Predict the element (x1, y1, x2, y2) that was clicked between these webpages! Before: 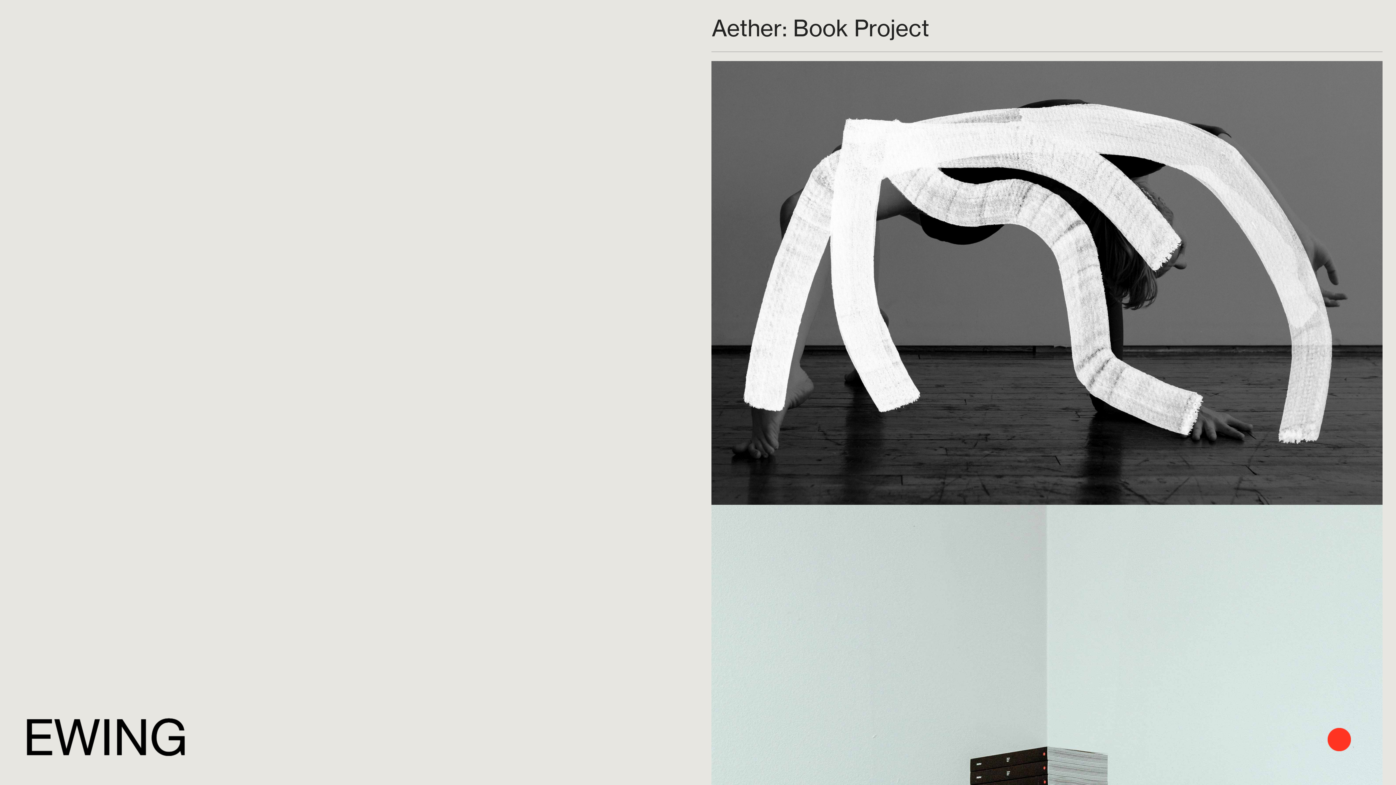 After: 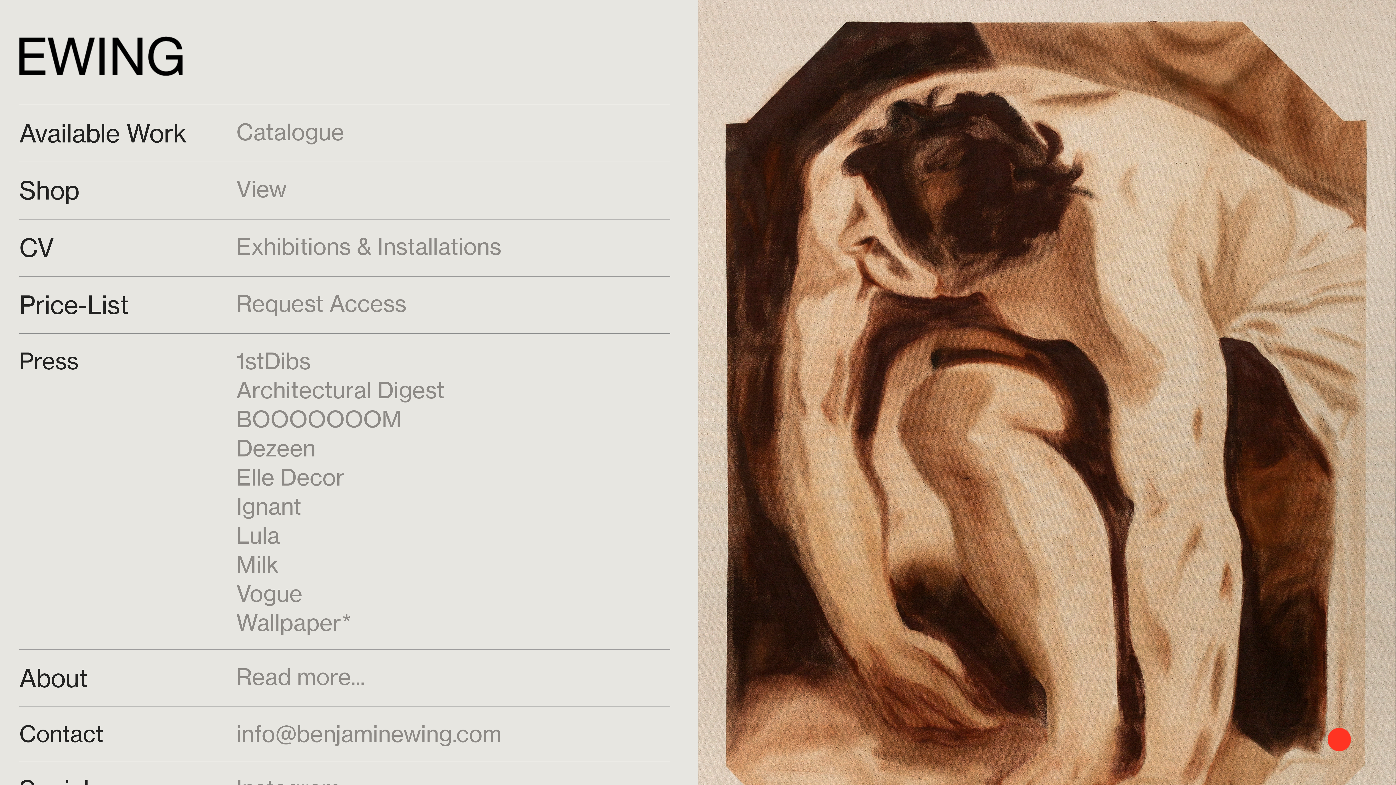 Action: bbox: (12, 749, 442, 771)